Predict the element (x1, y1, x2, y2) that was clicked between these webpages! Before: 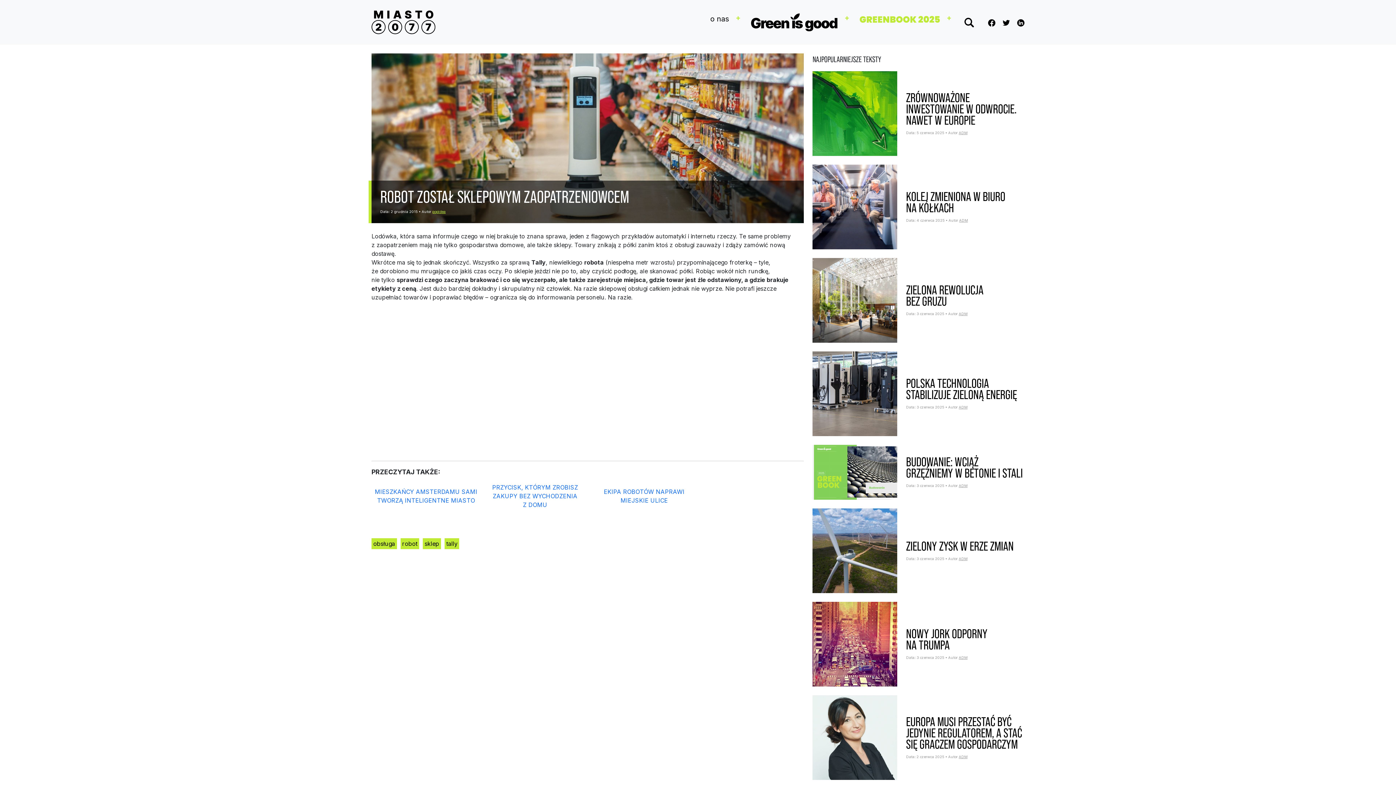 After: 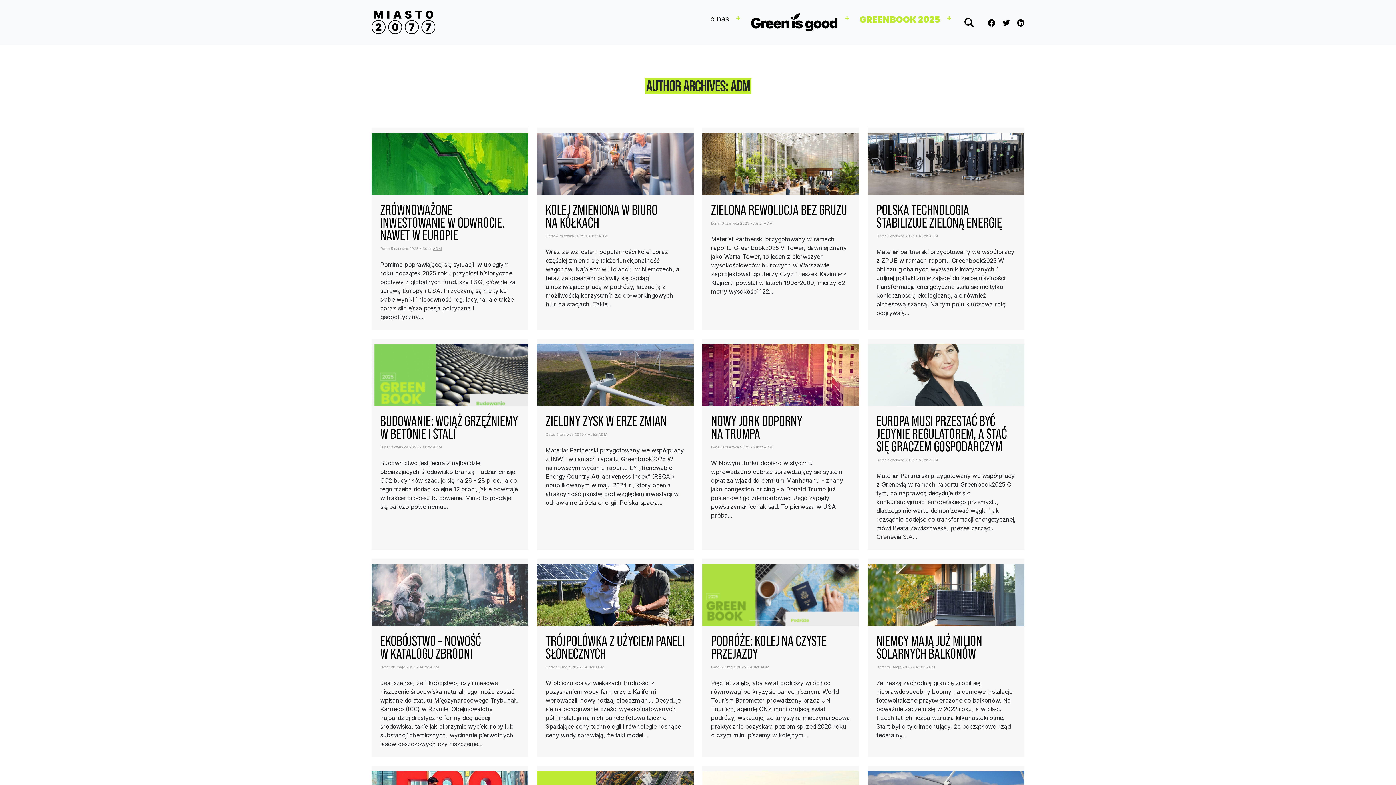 Action: bbox: (959, 218, 968, 222) label: ADM